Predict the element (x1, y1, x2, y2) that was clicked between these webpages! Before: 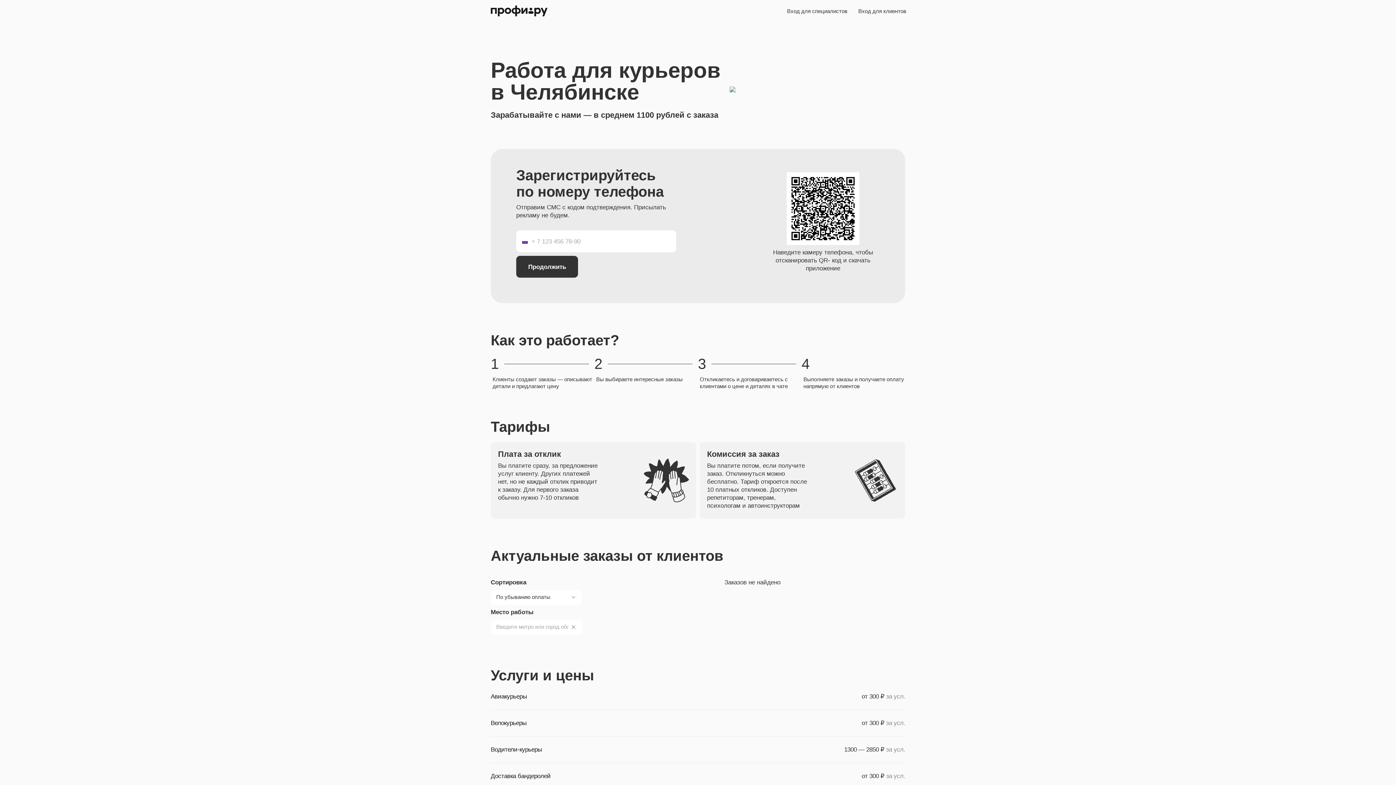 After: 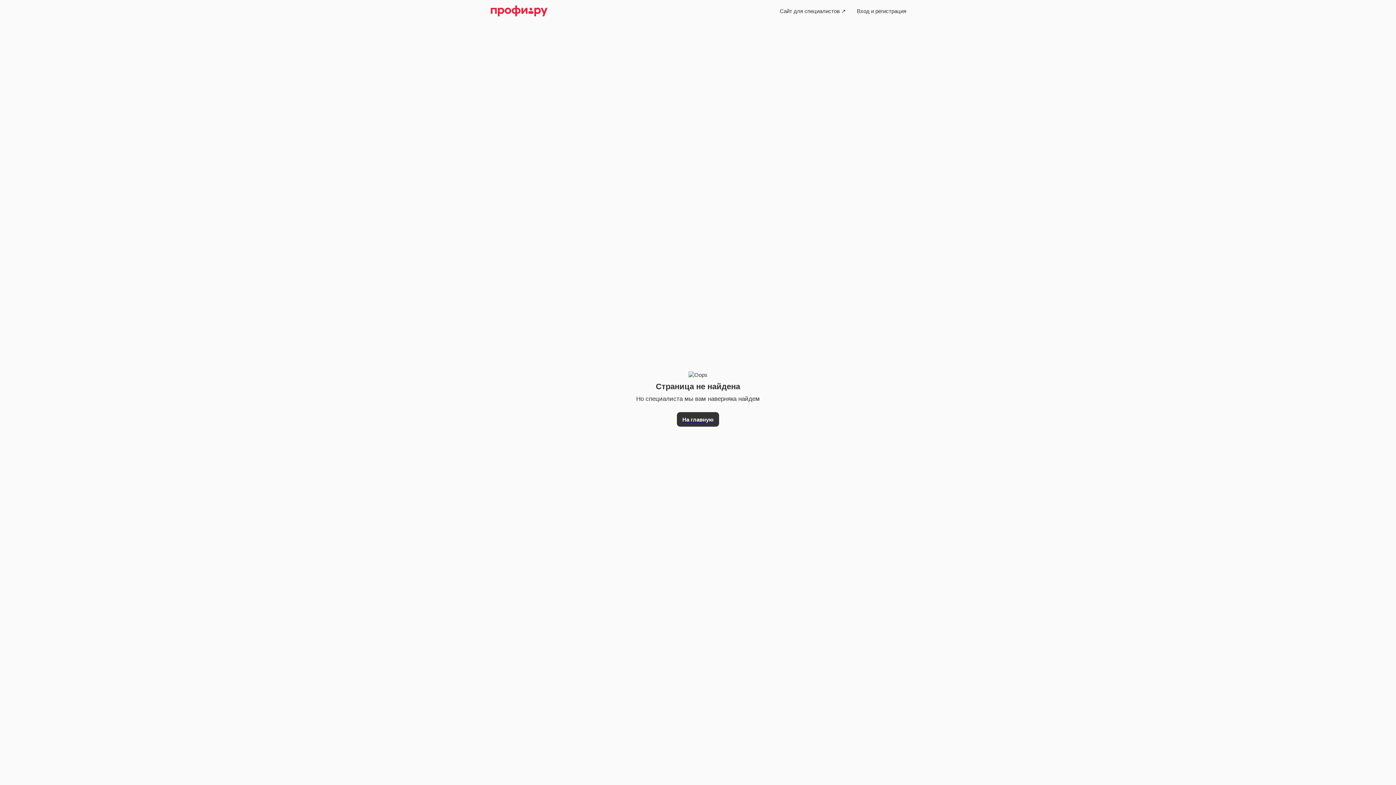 Action: bbox: (853, 3, 912, 18) label: Вход для клиентов